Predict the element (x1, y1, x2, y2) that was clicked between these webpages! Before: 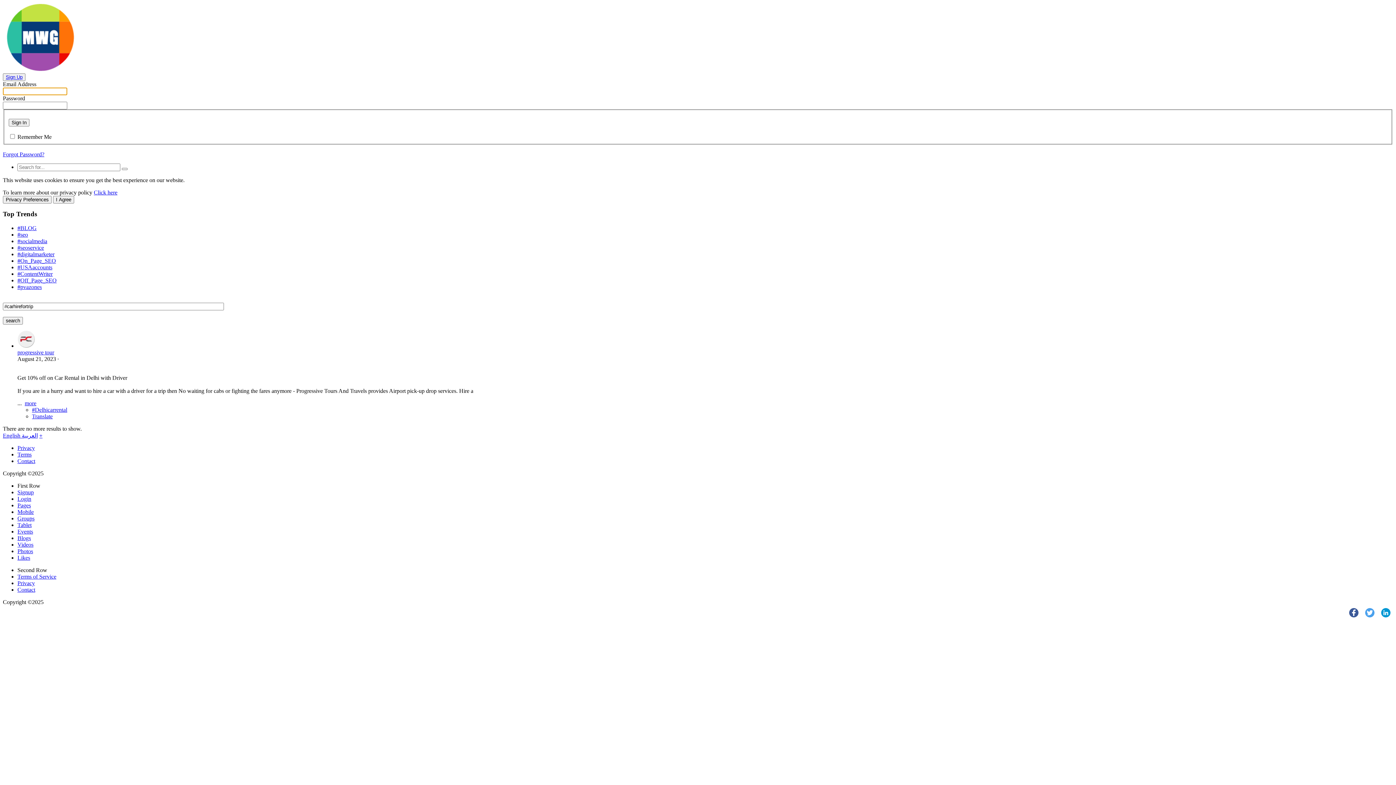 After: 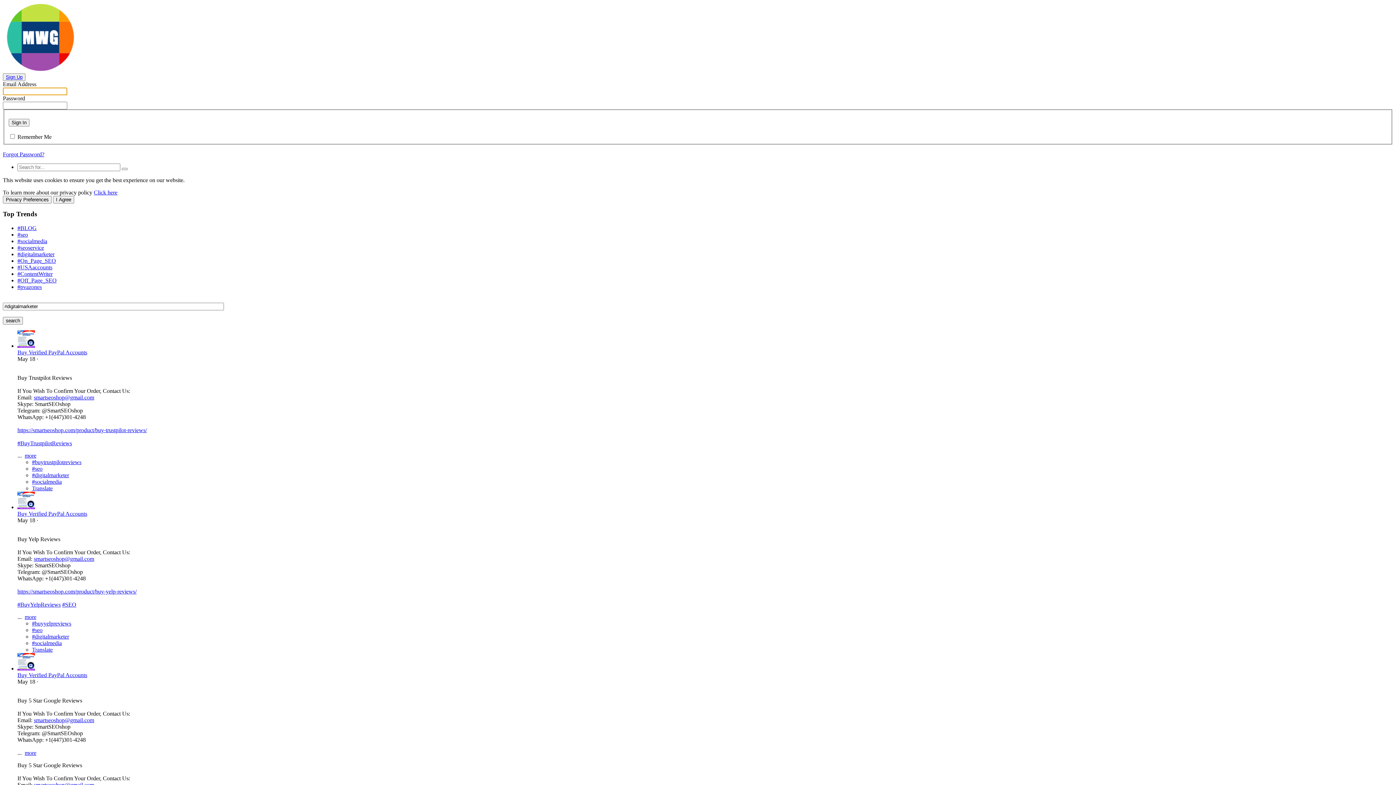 Action: label: #digitalmarketer bbox: (17, 251, 54, 257)